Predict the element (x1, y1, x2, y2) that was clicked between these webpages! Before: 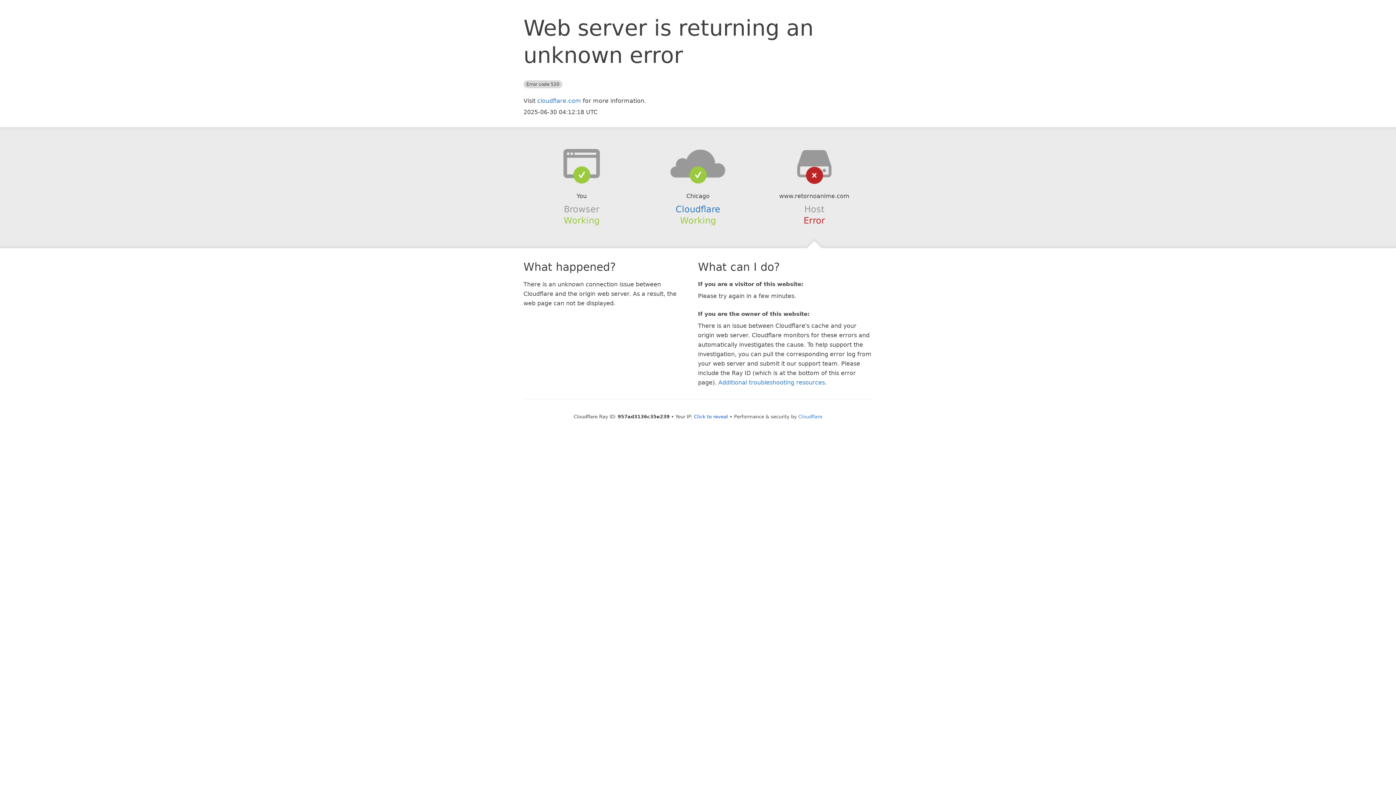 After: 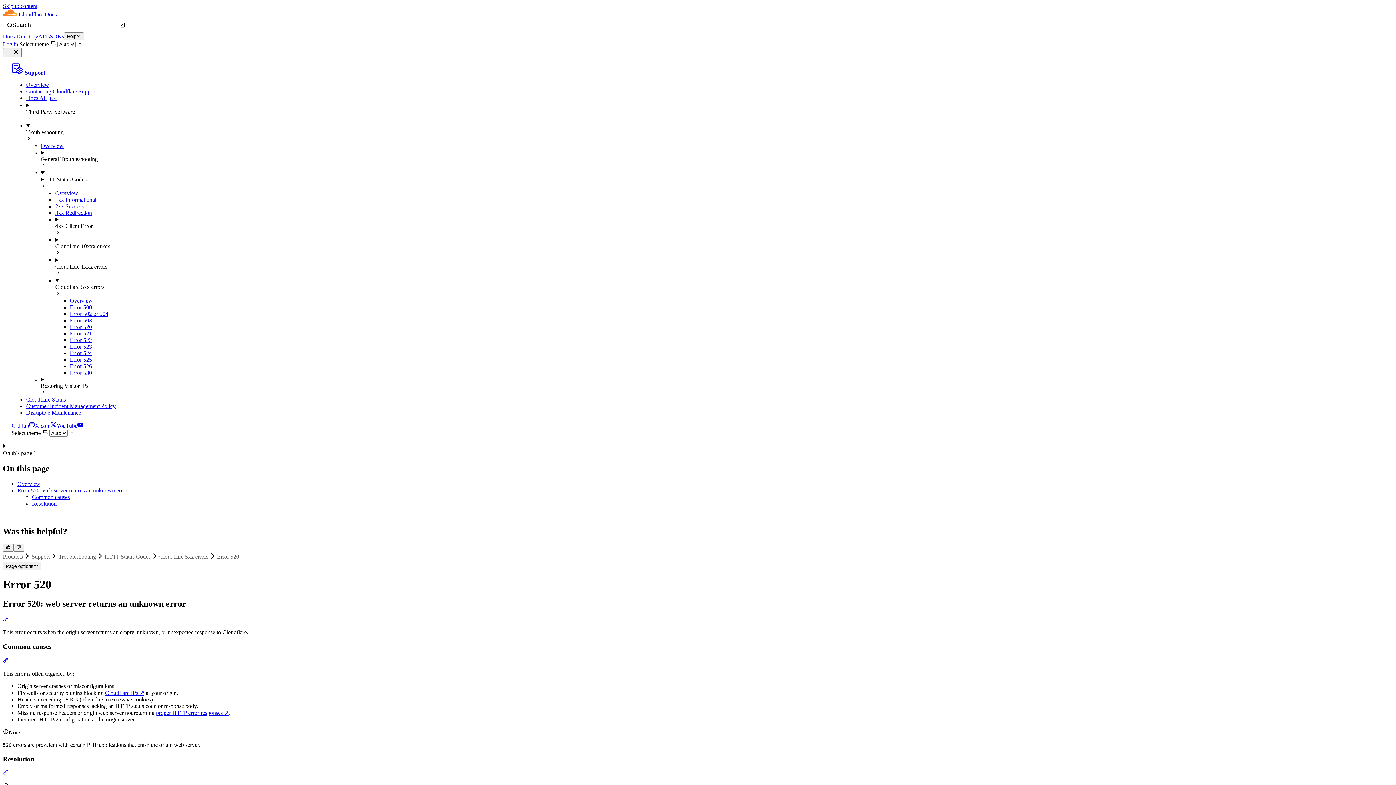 Action: bbox: (718, 379, 825, 386) label: Additional troubleshooting resources